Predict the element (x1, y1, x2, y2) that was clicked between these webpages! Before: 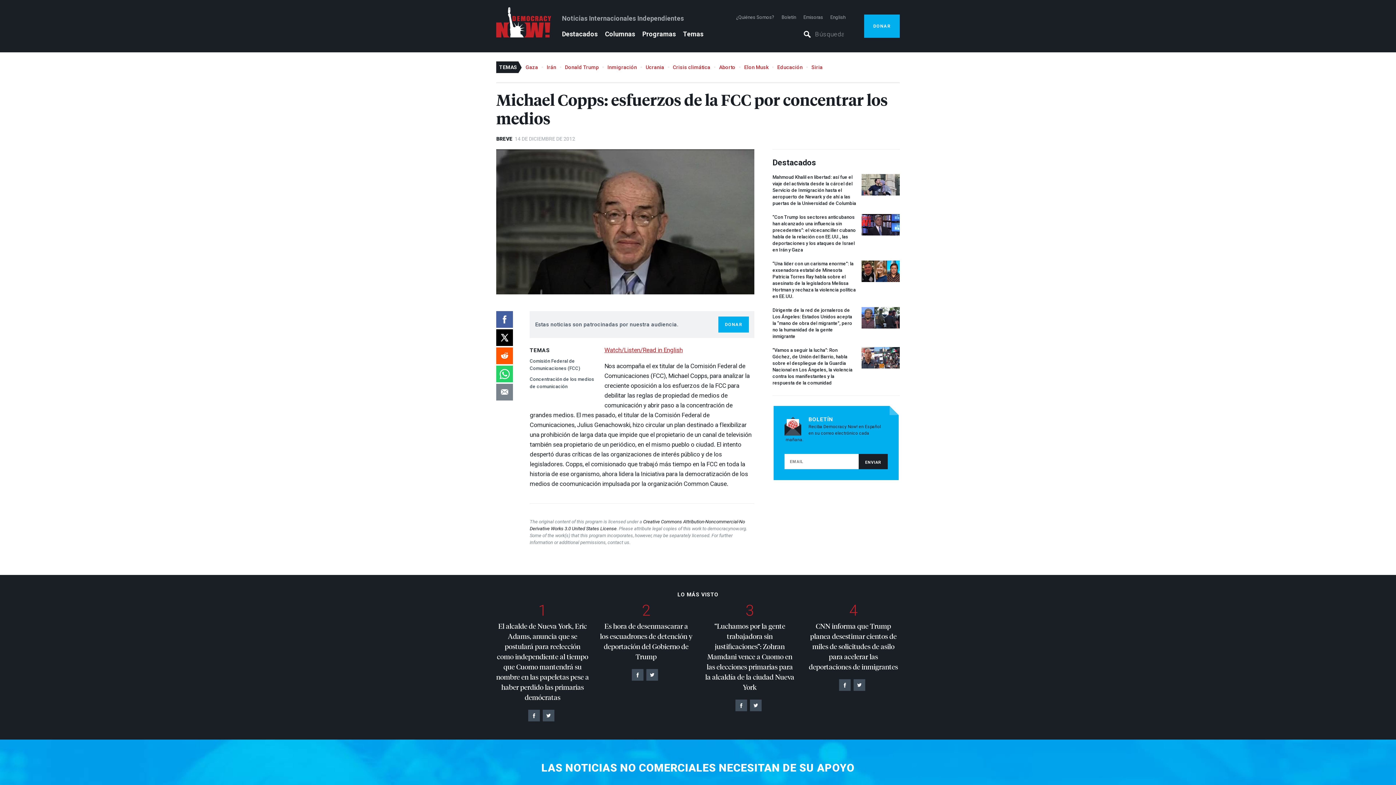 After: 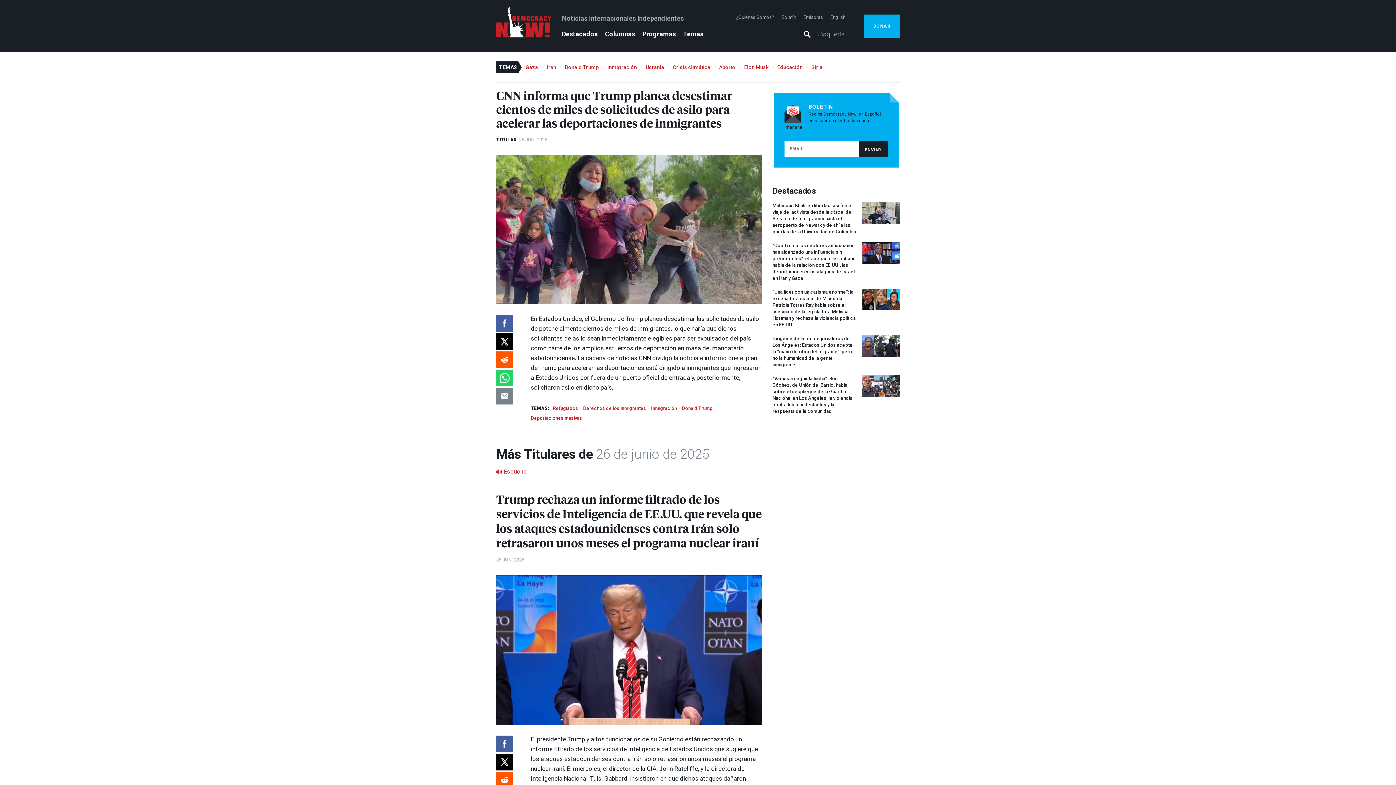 Action: label: CNN informa que Trump planea desestimar cientos de miles de solicitudes de asilo para acelerar las deportaciones de inmigrantes bbox: (809, 621, 898, 671)